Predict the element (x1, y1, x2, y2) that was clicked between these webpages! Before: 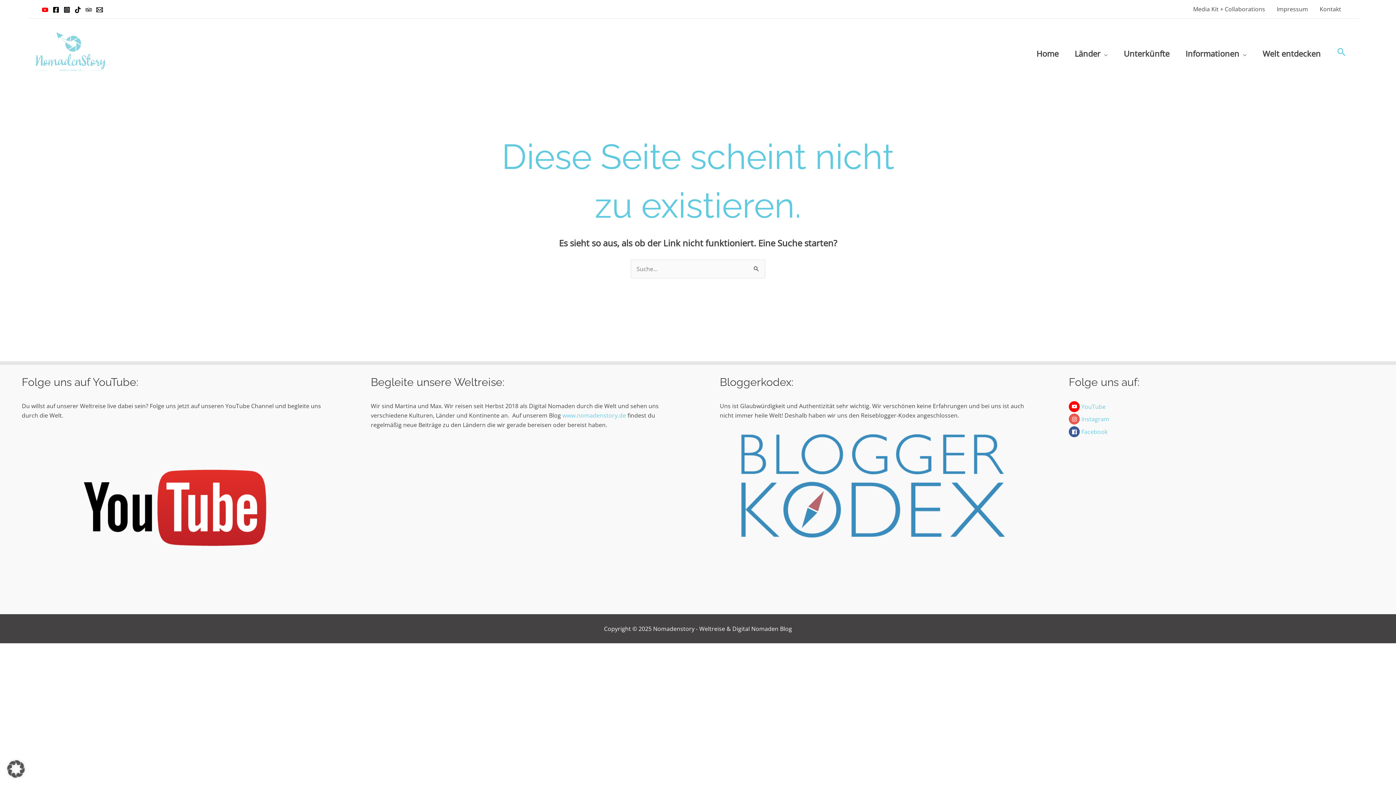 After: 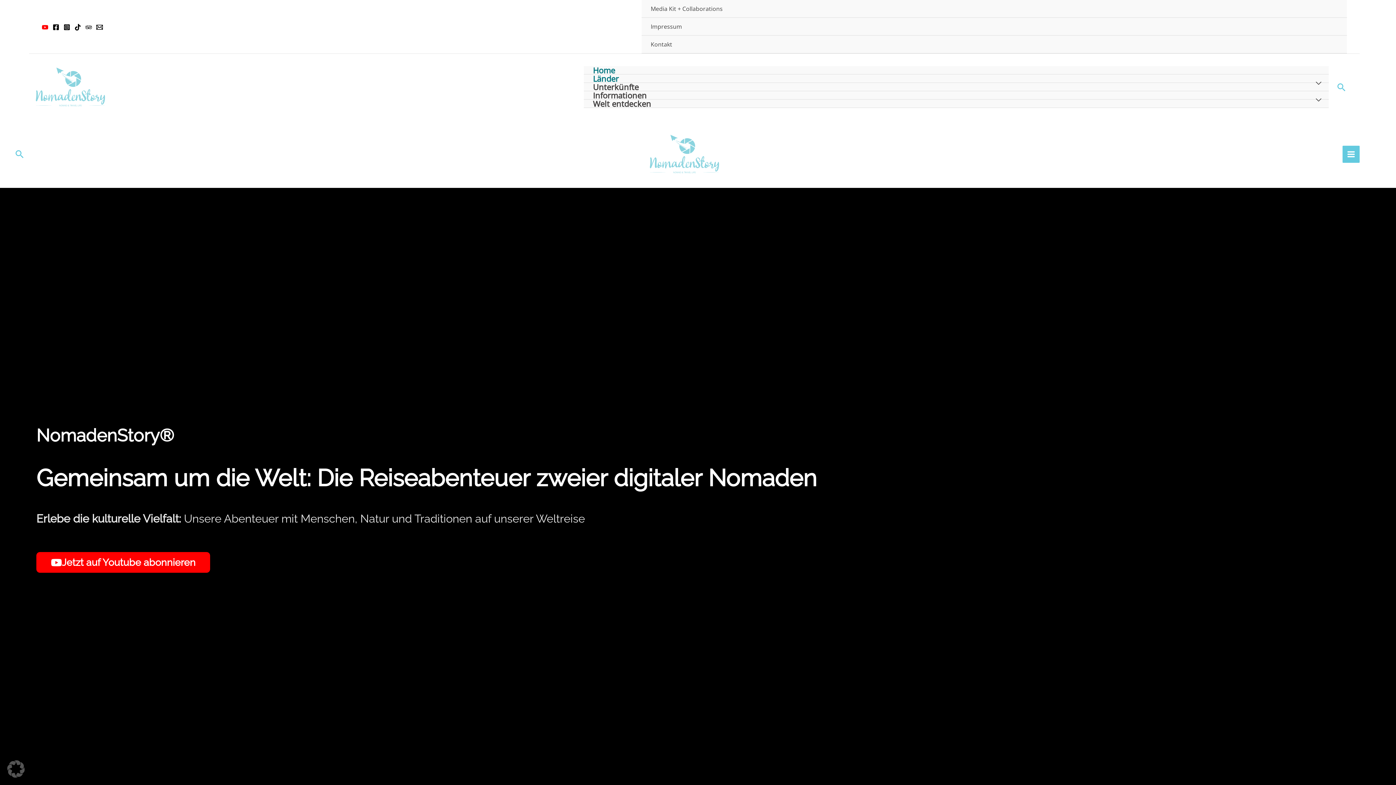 Action: label: Länder bbox: (1066, 49, 1116, 57)